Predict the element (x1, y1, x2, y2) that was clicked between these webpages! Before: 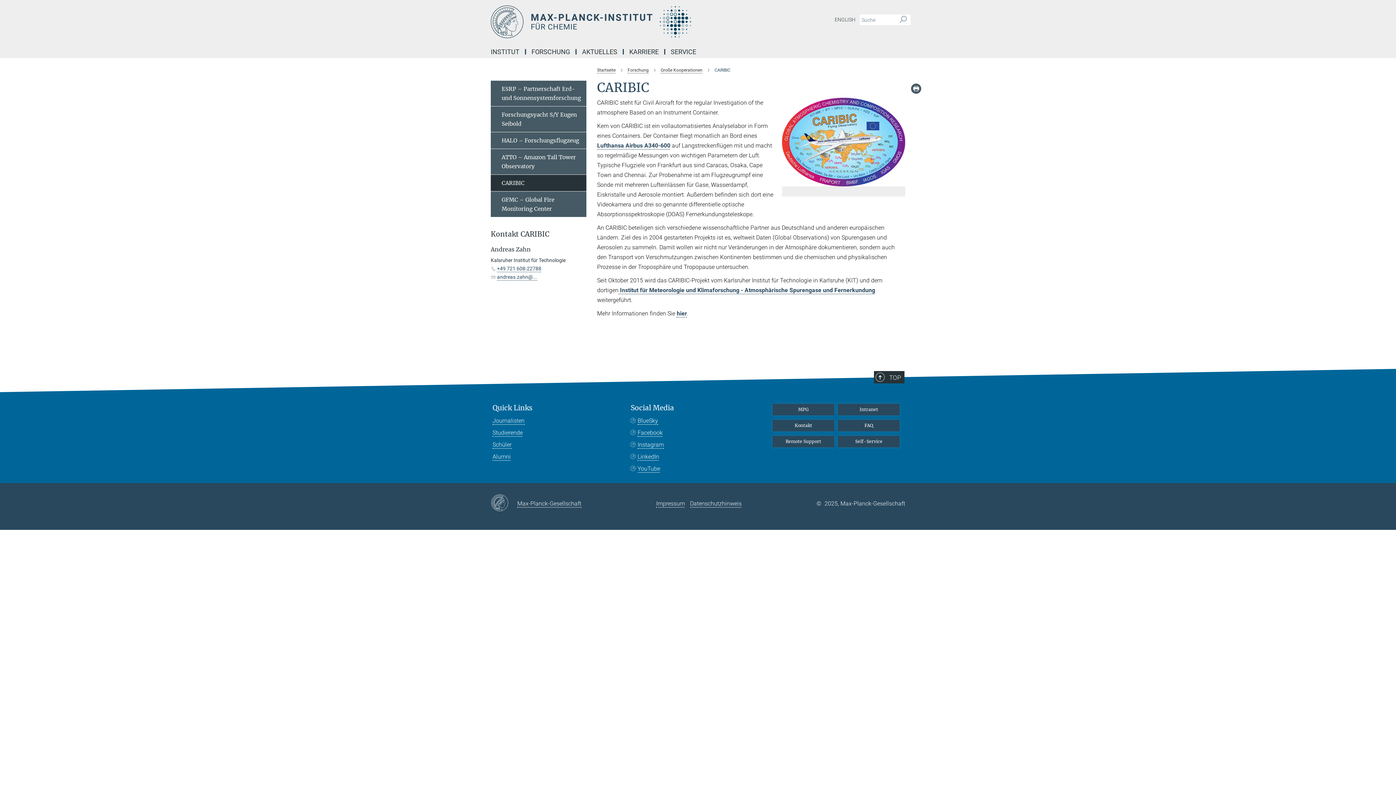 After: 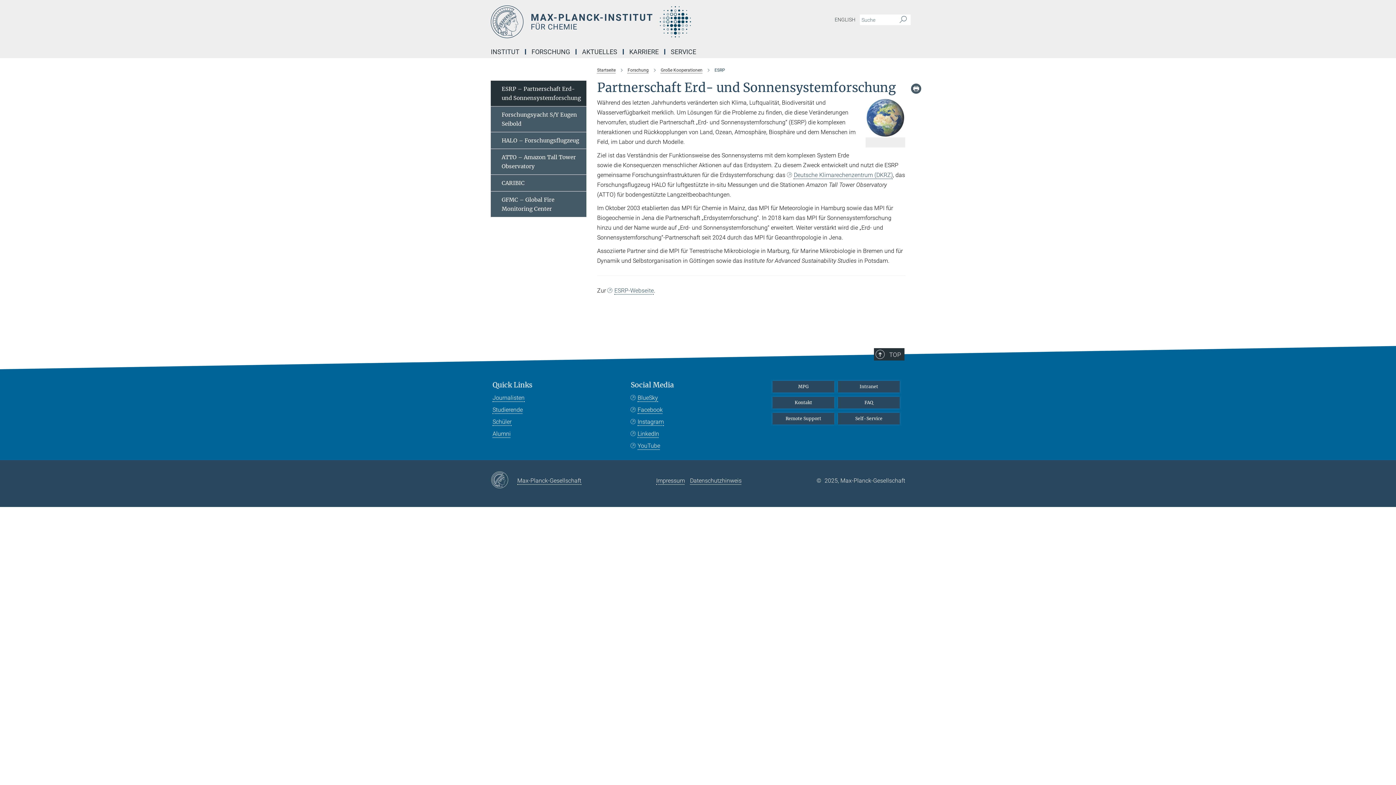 Action: label: ESRP – Partnerschaft Erd- und Sonnensystemforschung bbox: (490, 80, 586, 106)